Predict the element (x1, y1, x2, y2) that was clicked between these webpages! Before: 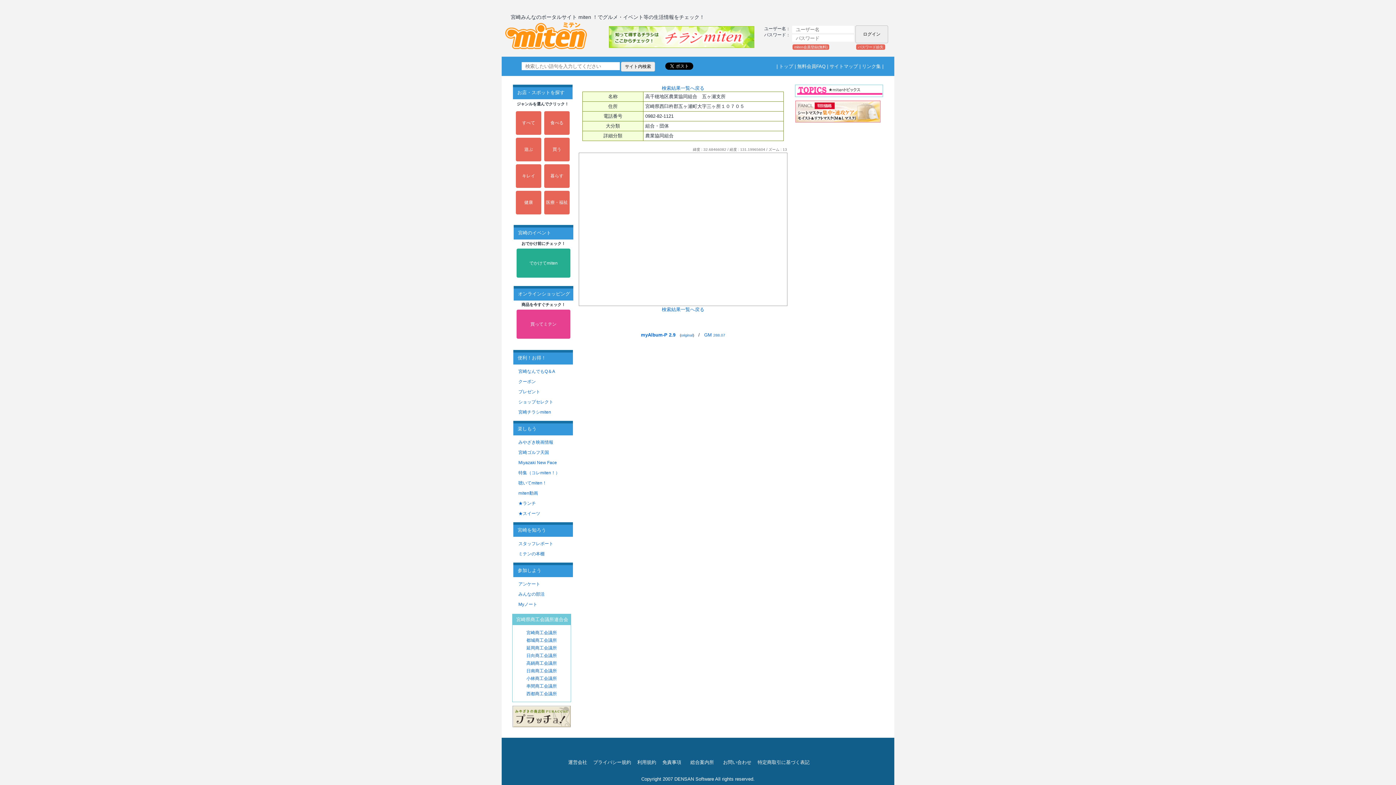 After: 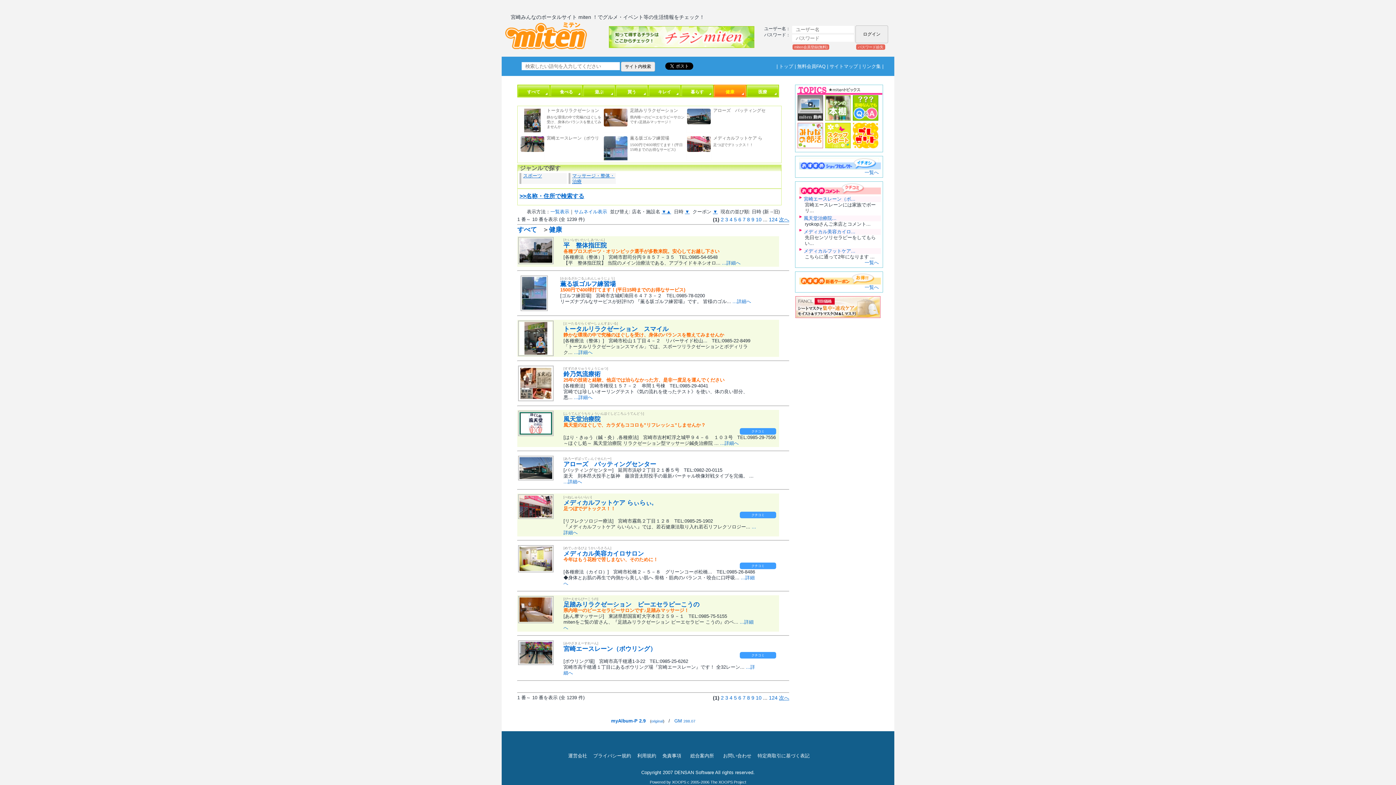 Action: bbox: (516, 190, 541, 214) label: 健康